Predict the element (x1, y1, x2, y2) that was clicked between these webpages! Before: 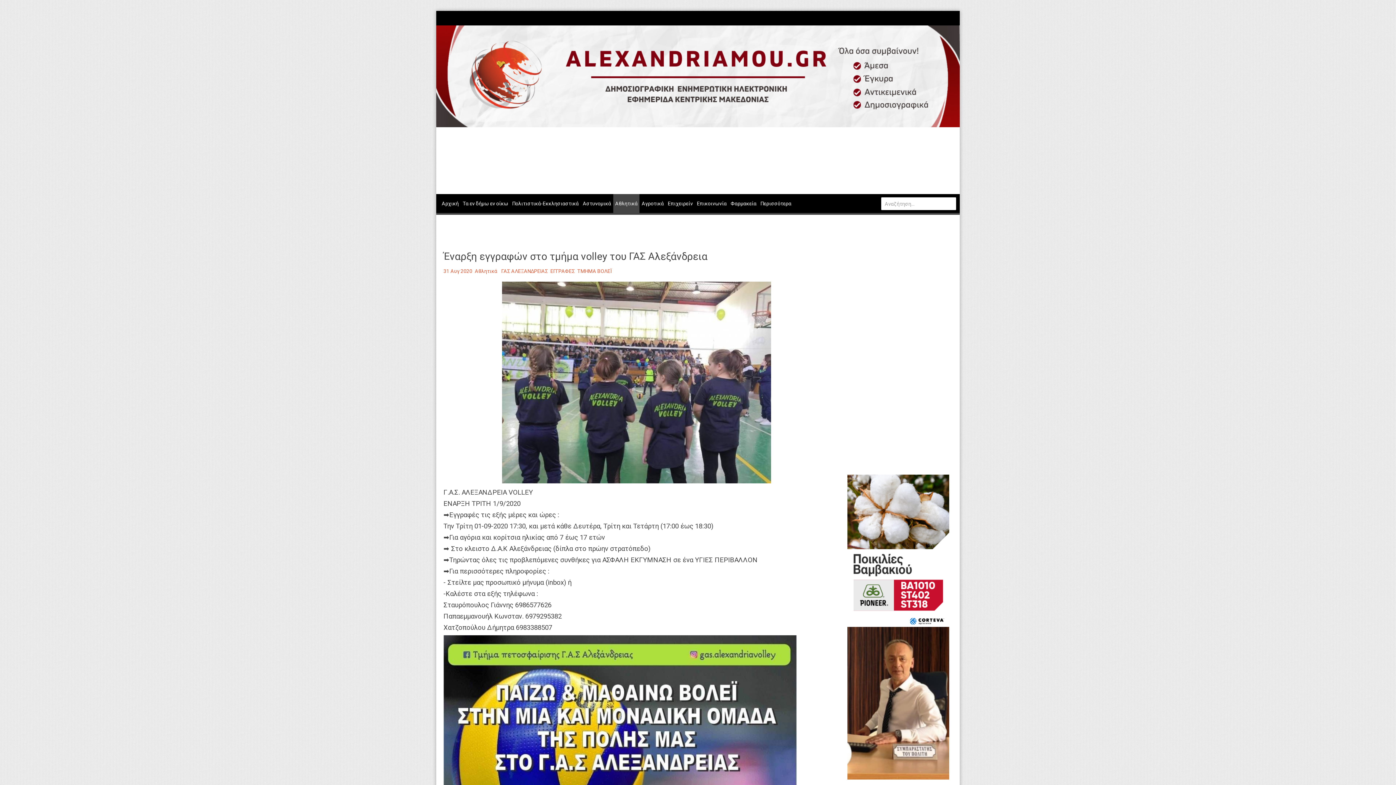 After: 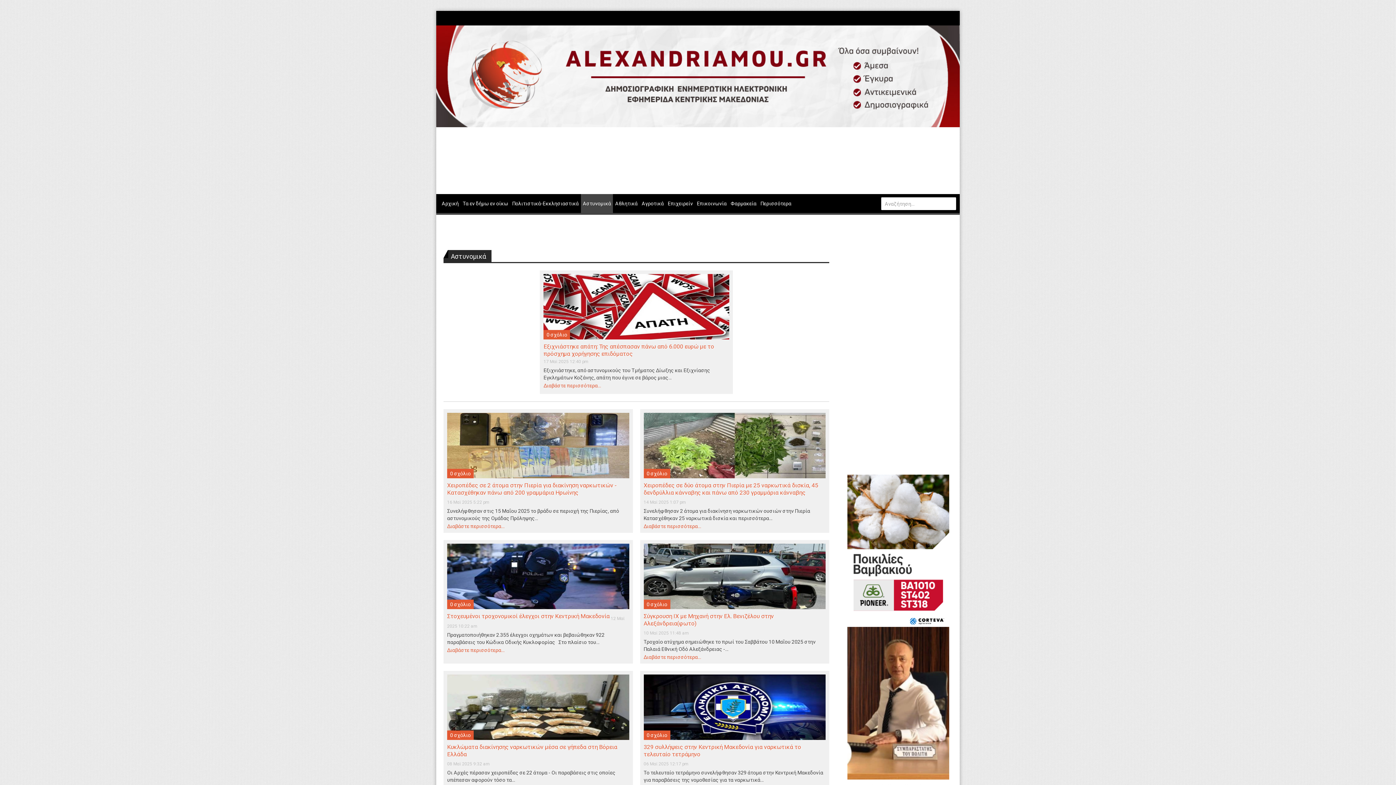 Action: bbox: (581, 194, 613, 213) label: Αστυνομικά